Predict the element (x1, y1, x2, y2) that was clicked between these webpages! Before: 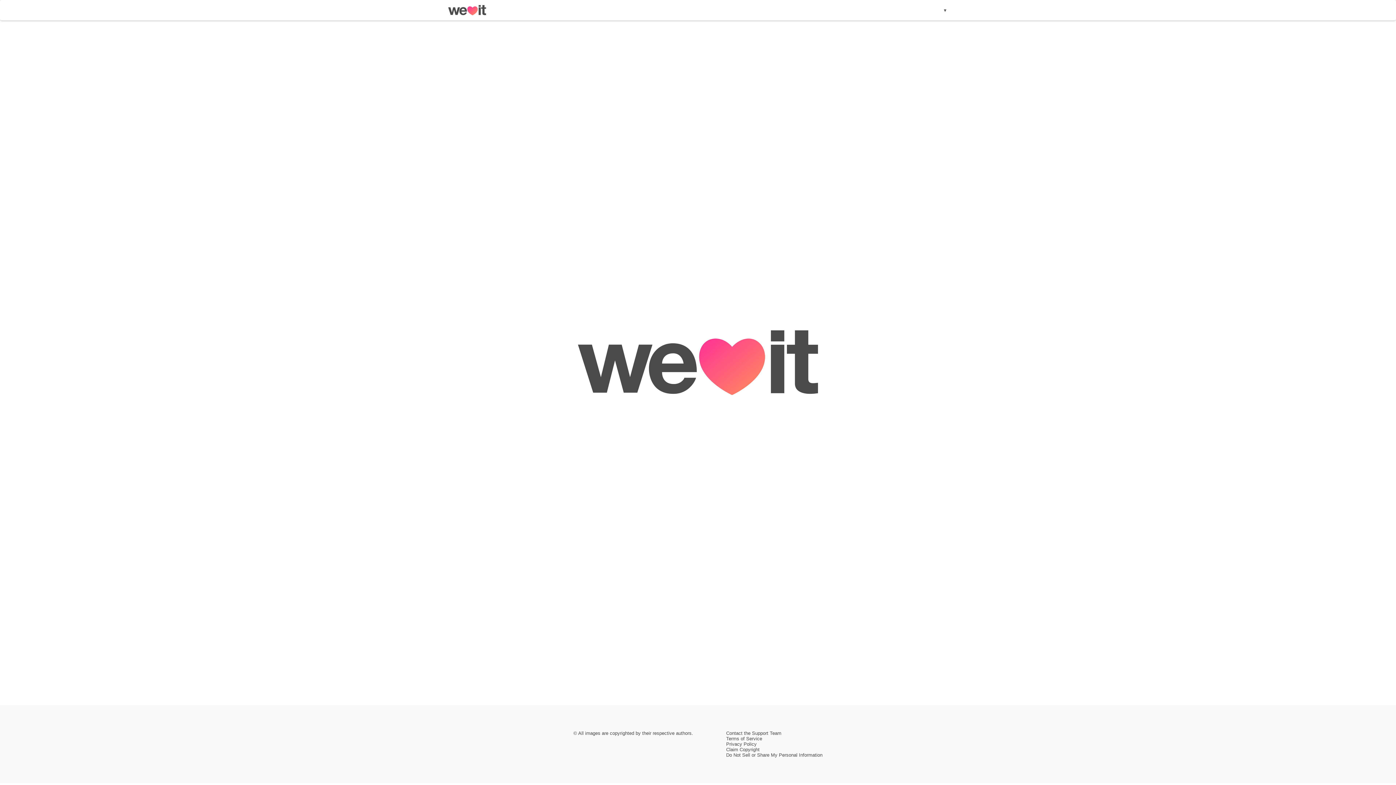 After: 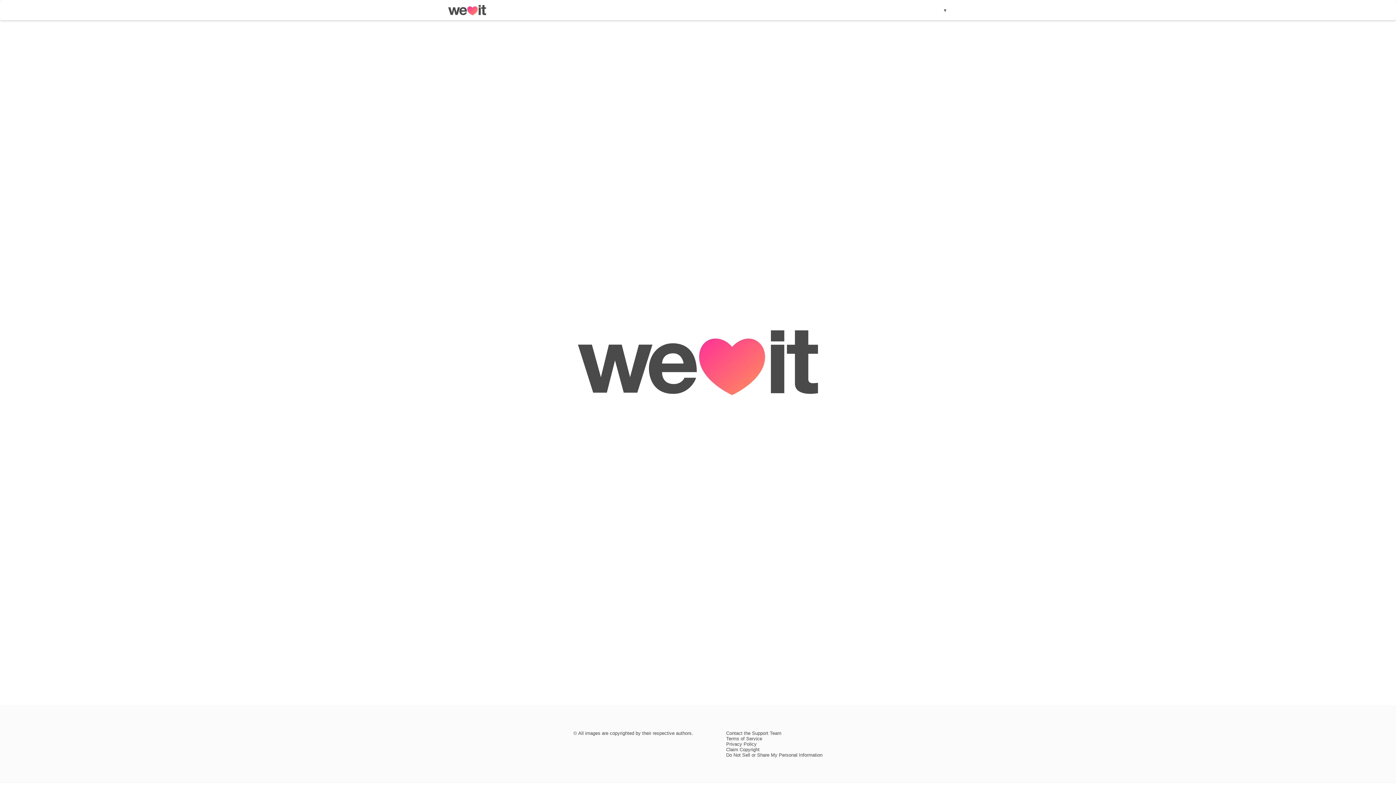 Action: bbox: (448, 10, 486, 16)